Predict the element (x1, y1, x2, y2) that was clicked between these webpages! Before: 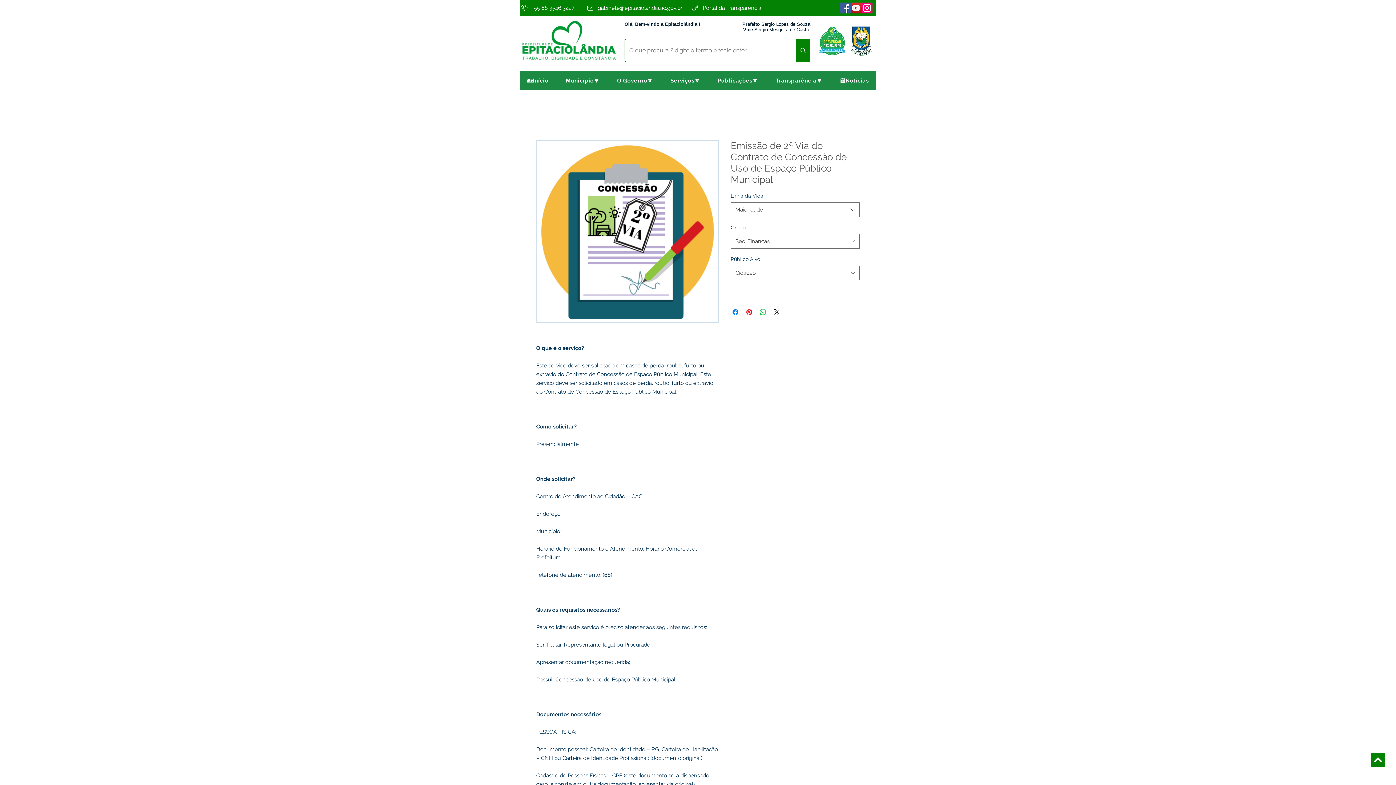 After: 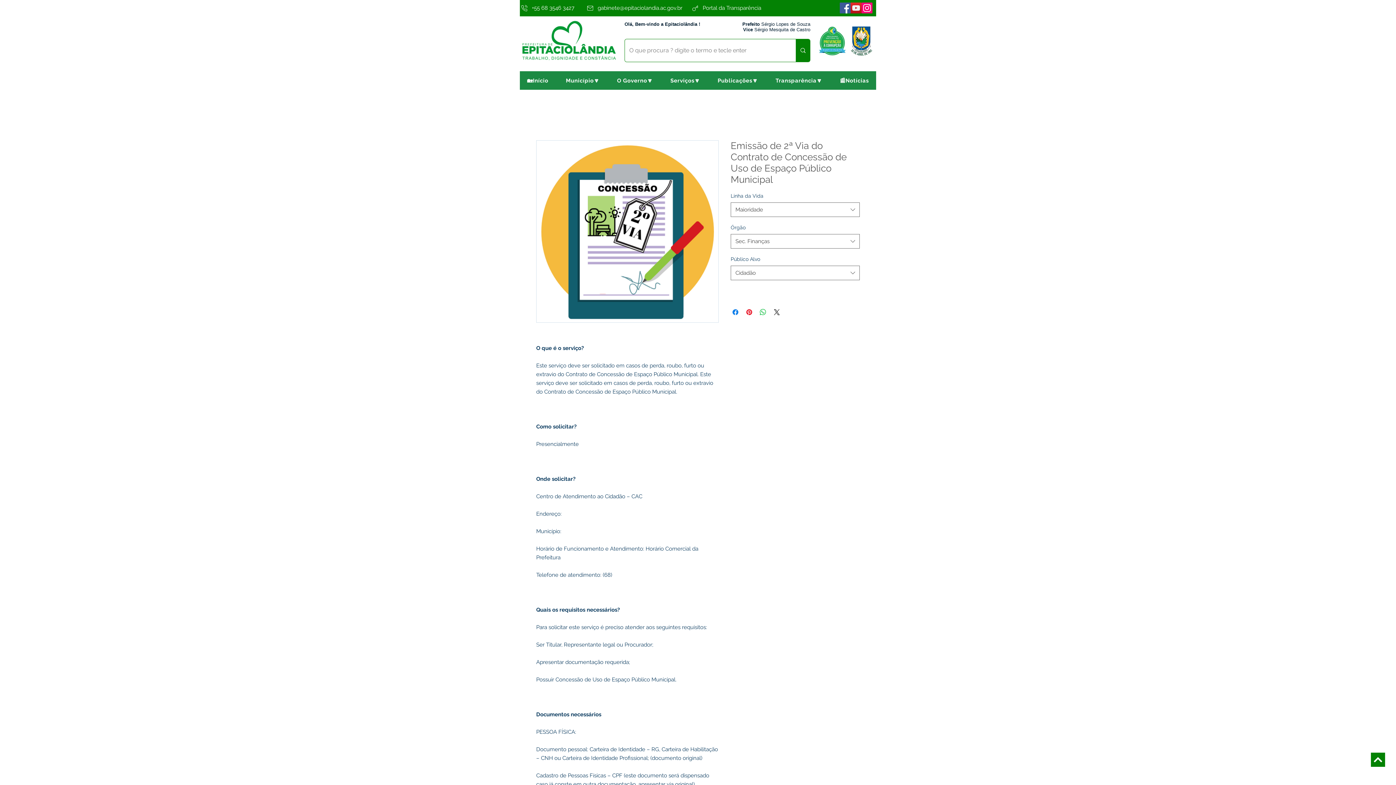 Action: bbox: (609, 73, 660, 88) label: O Governo🔽